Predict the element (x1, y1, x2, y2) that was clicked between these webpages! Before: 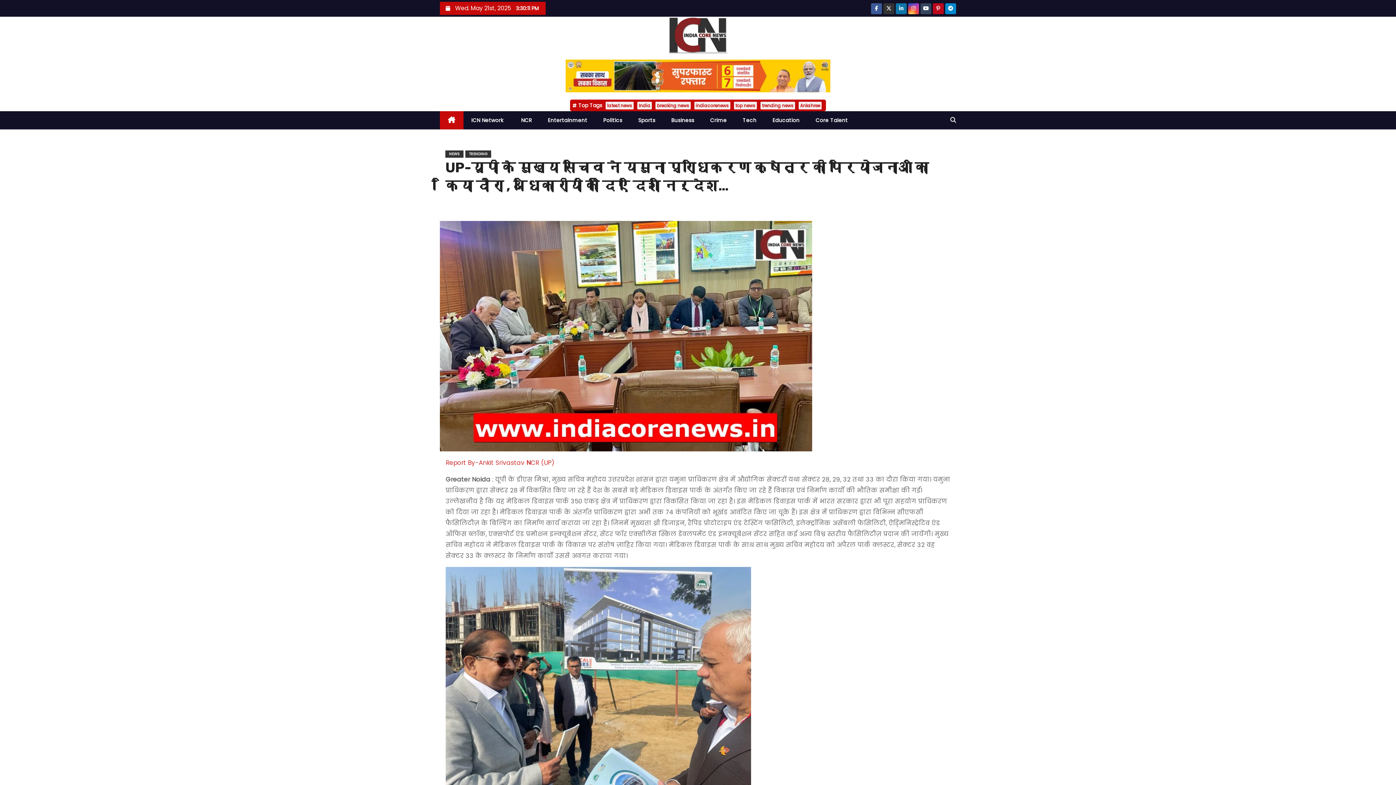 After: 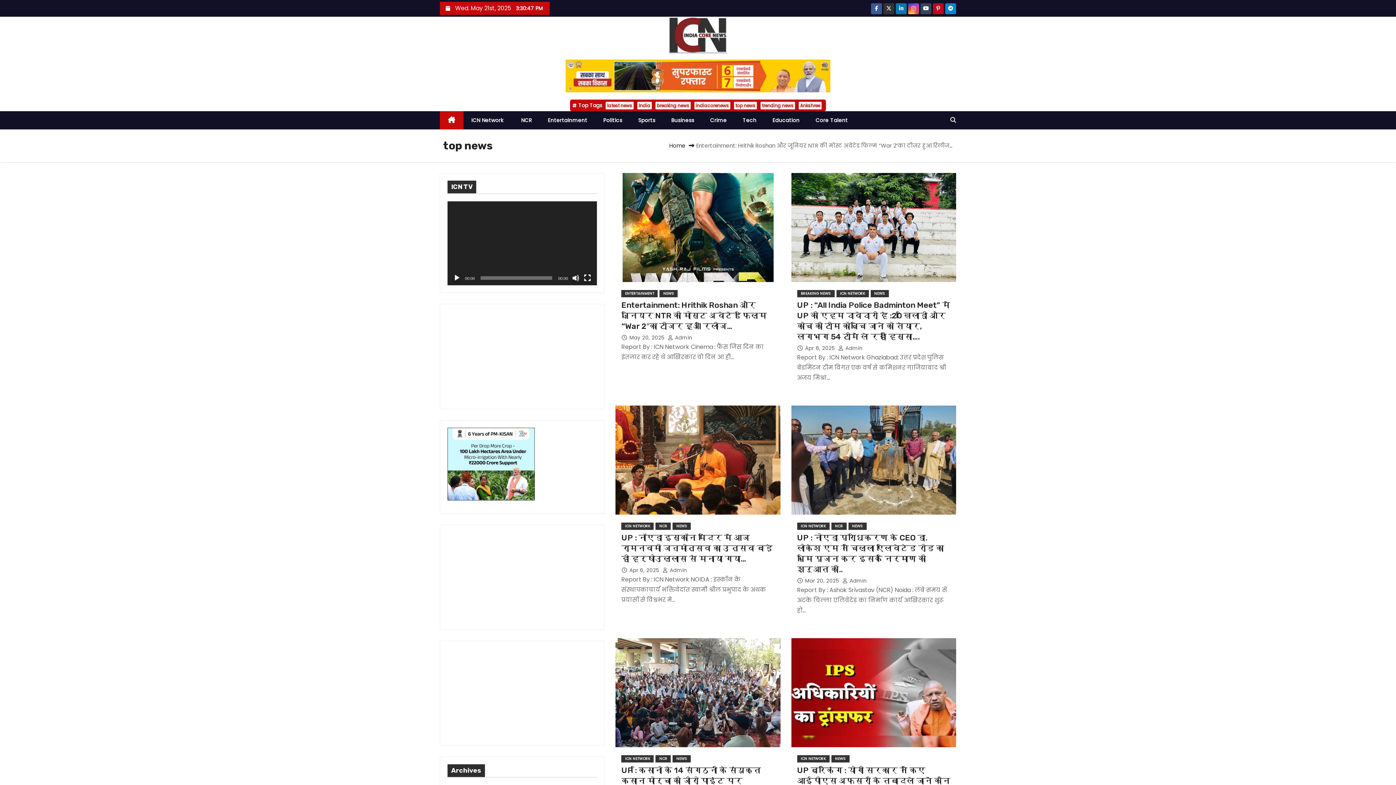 Action: label: top news bbox: (734, 101, 757, 109)